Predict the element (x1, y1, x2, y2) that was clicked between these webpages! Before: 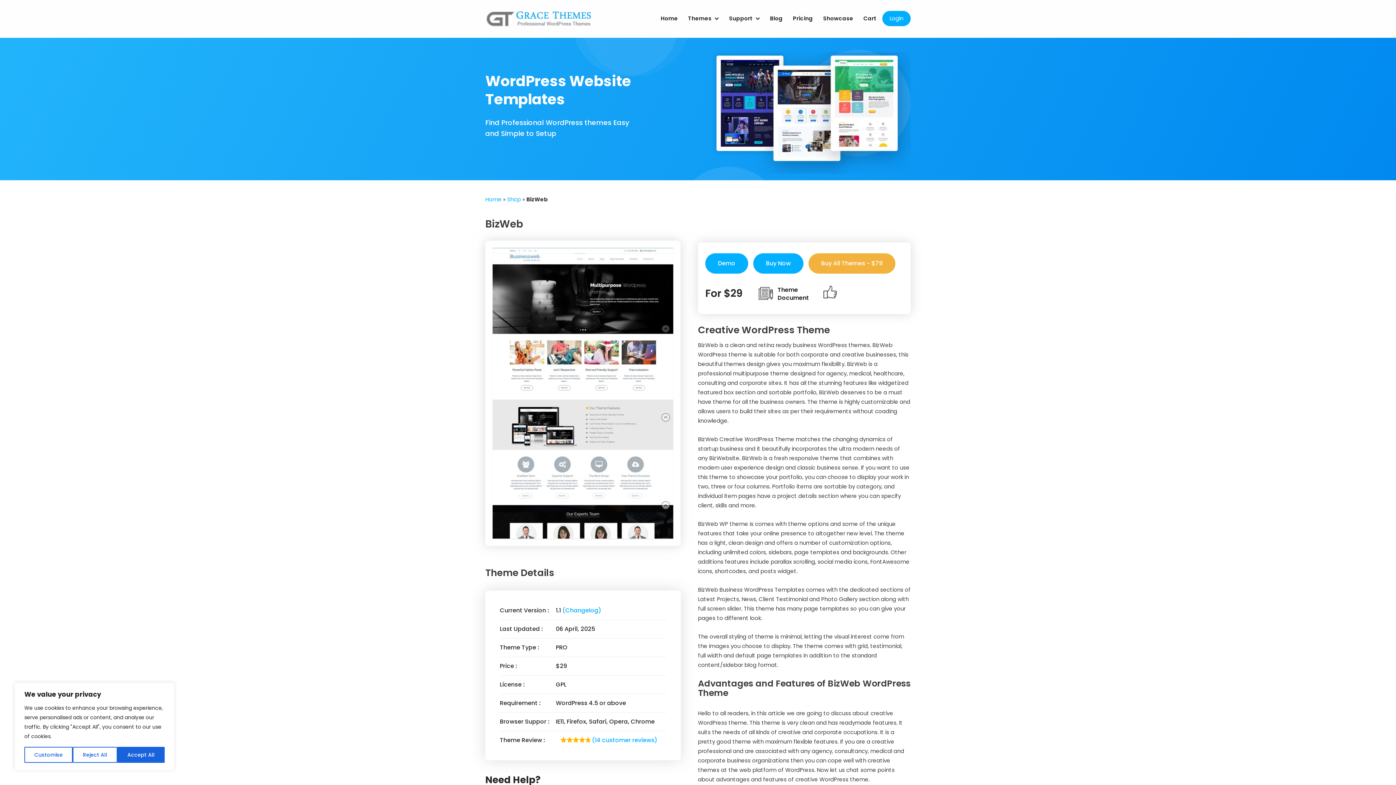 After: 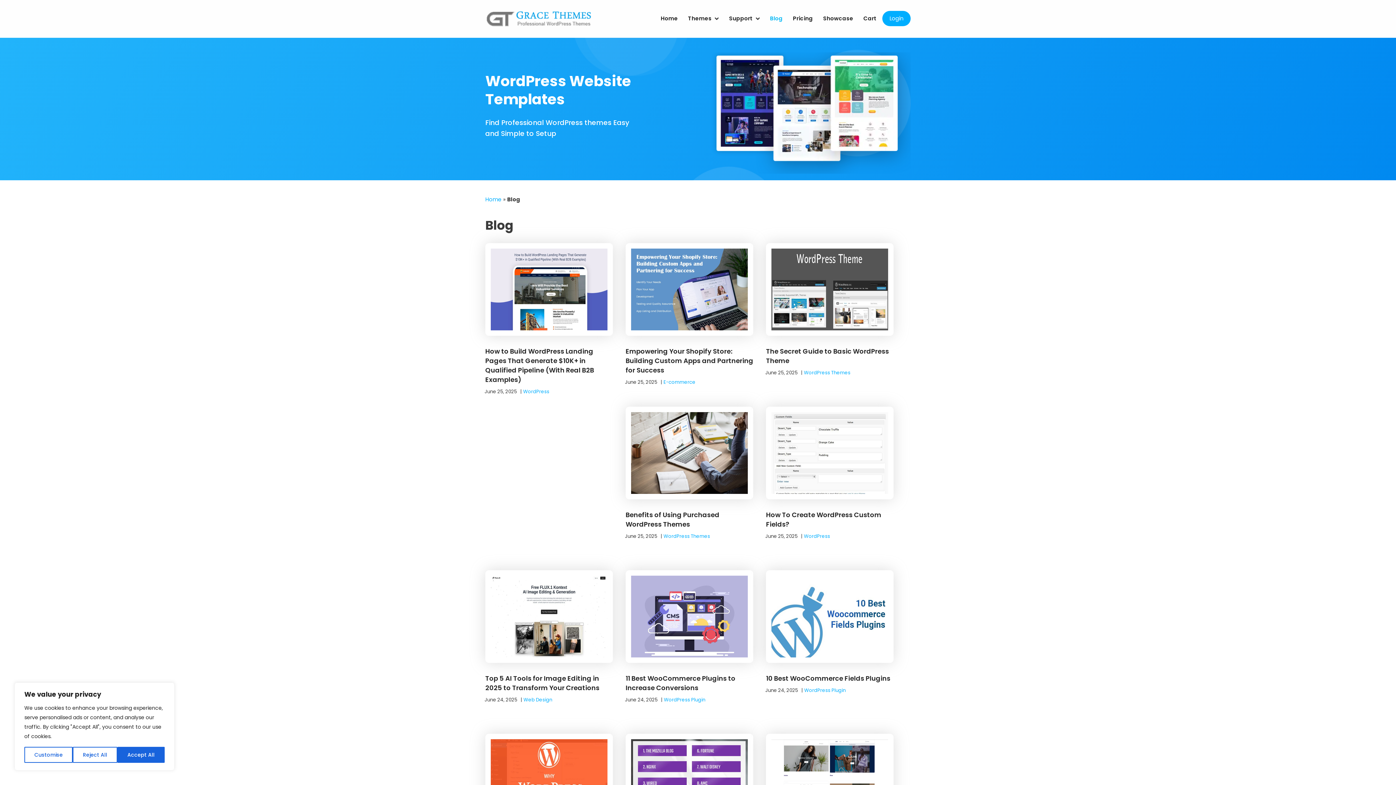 Action: bbox: (765, 0, 787, 37) label: Blog